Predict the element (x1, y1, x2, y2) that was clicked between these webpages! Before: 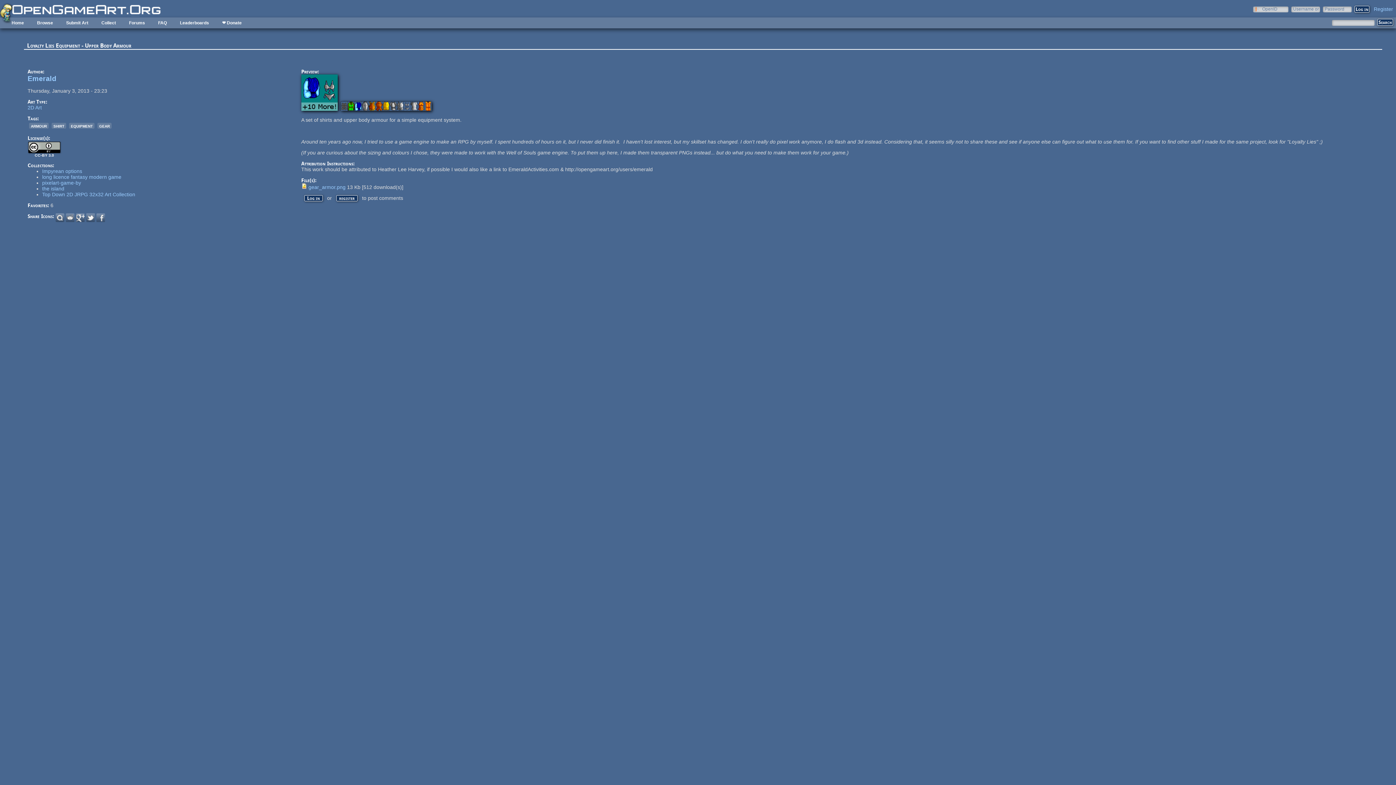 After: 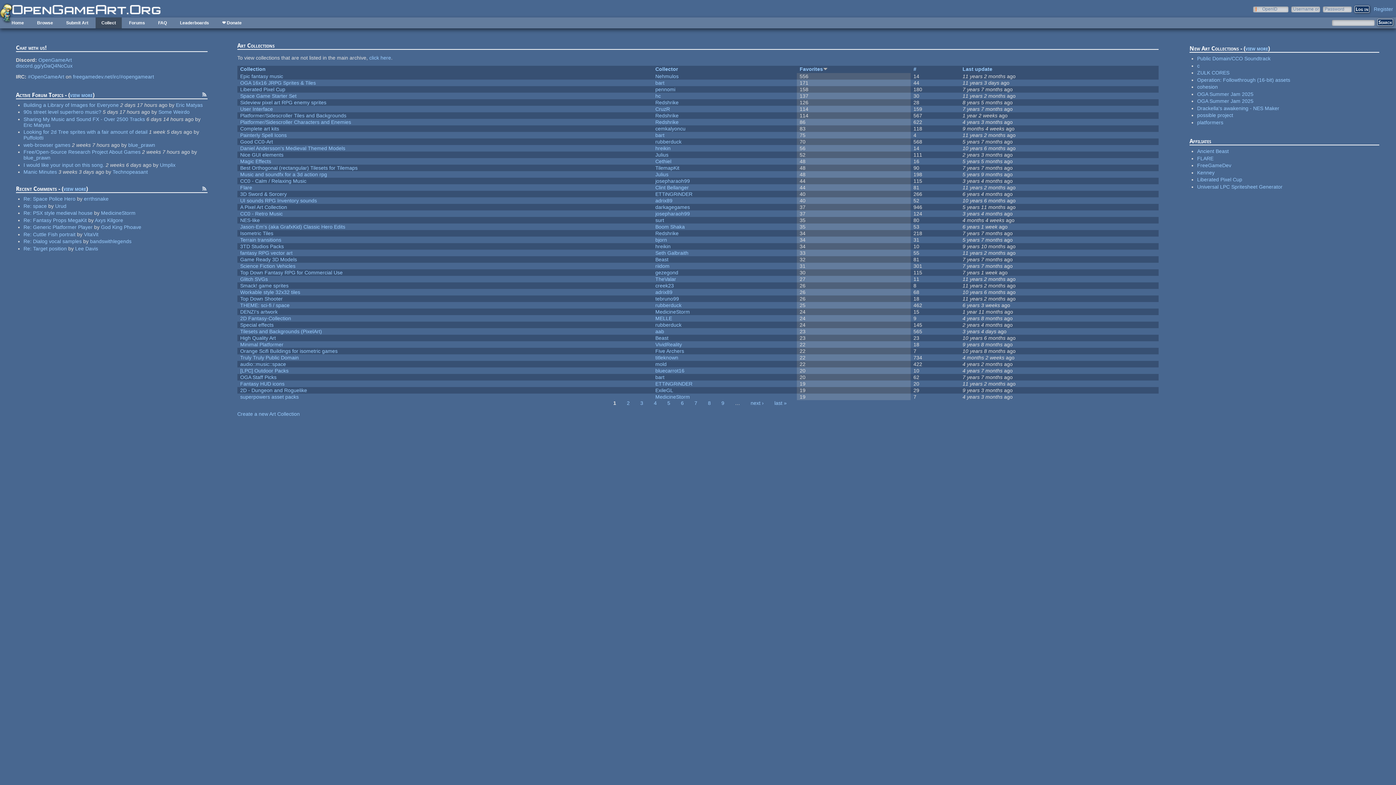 Action: label: Collect bbox: (95, 17, 121, 28)